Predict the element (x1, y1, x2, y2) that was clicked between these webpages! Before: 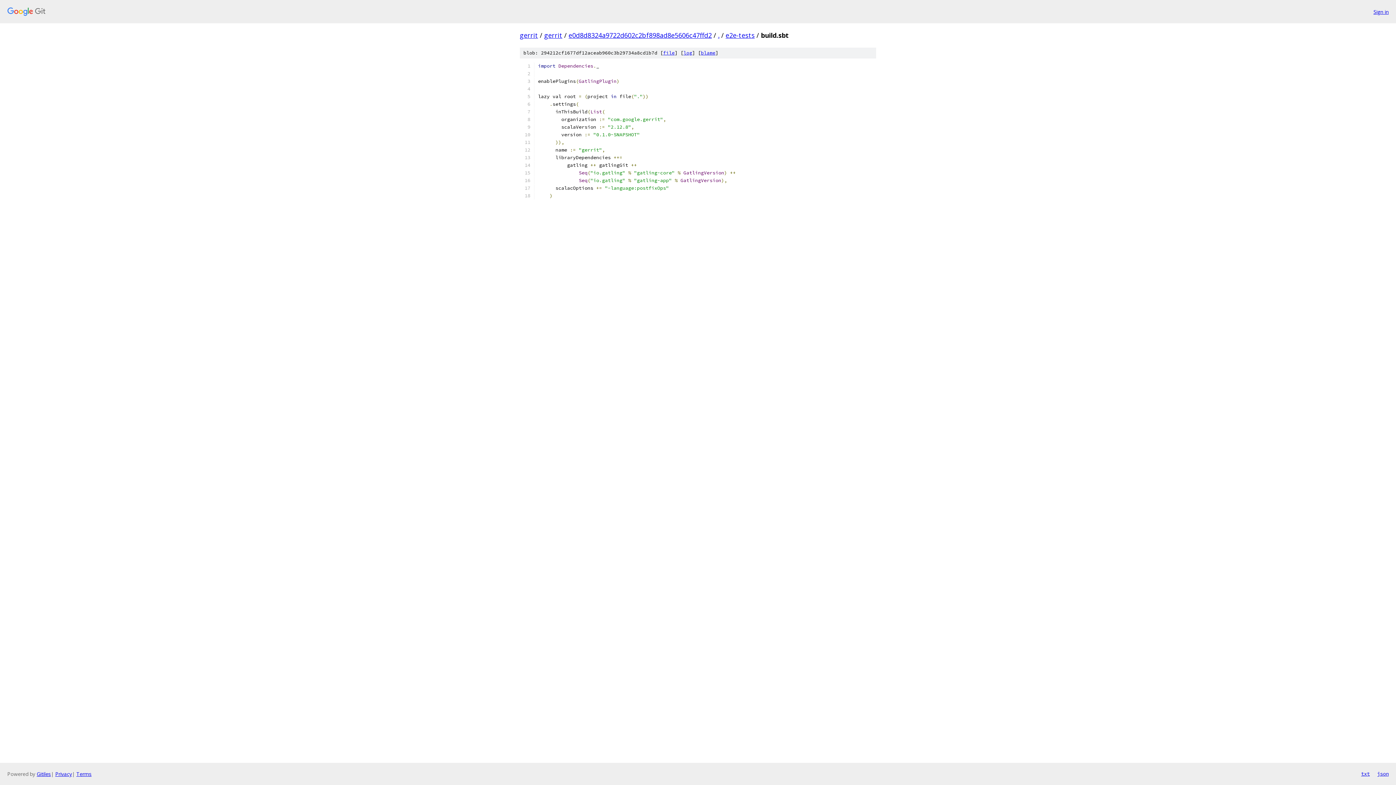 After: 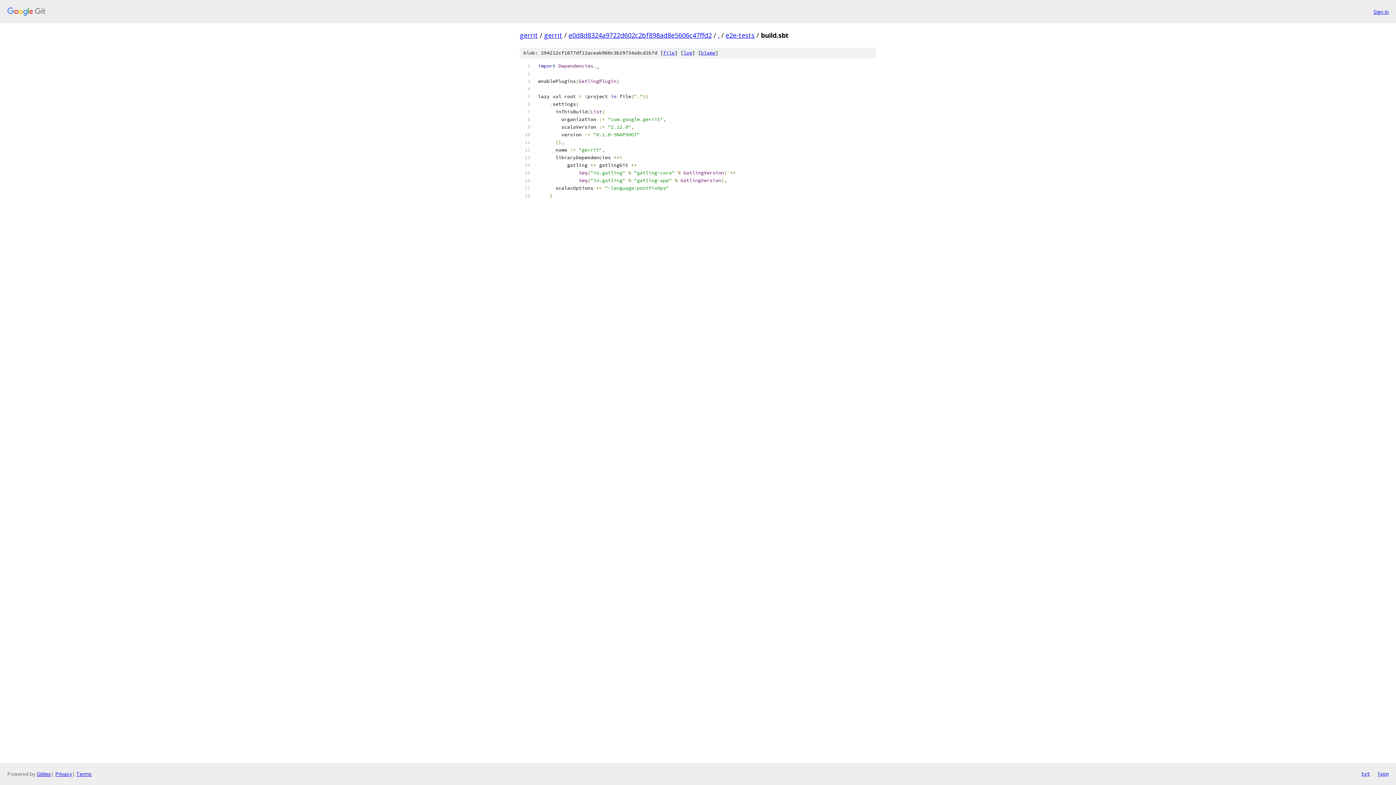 Action: label: file bbox: (663, 49, 674, 56)